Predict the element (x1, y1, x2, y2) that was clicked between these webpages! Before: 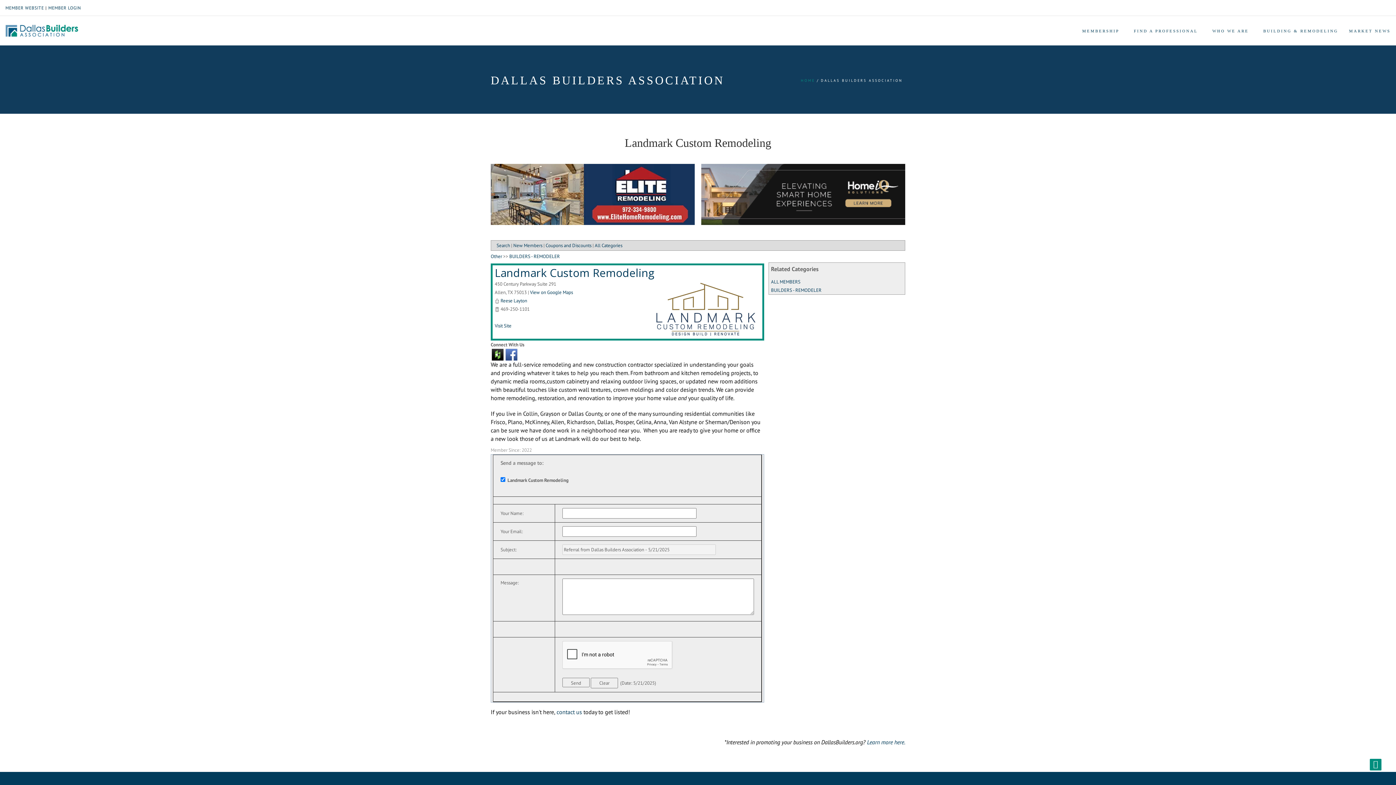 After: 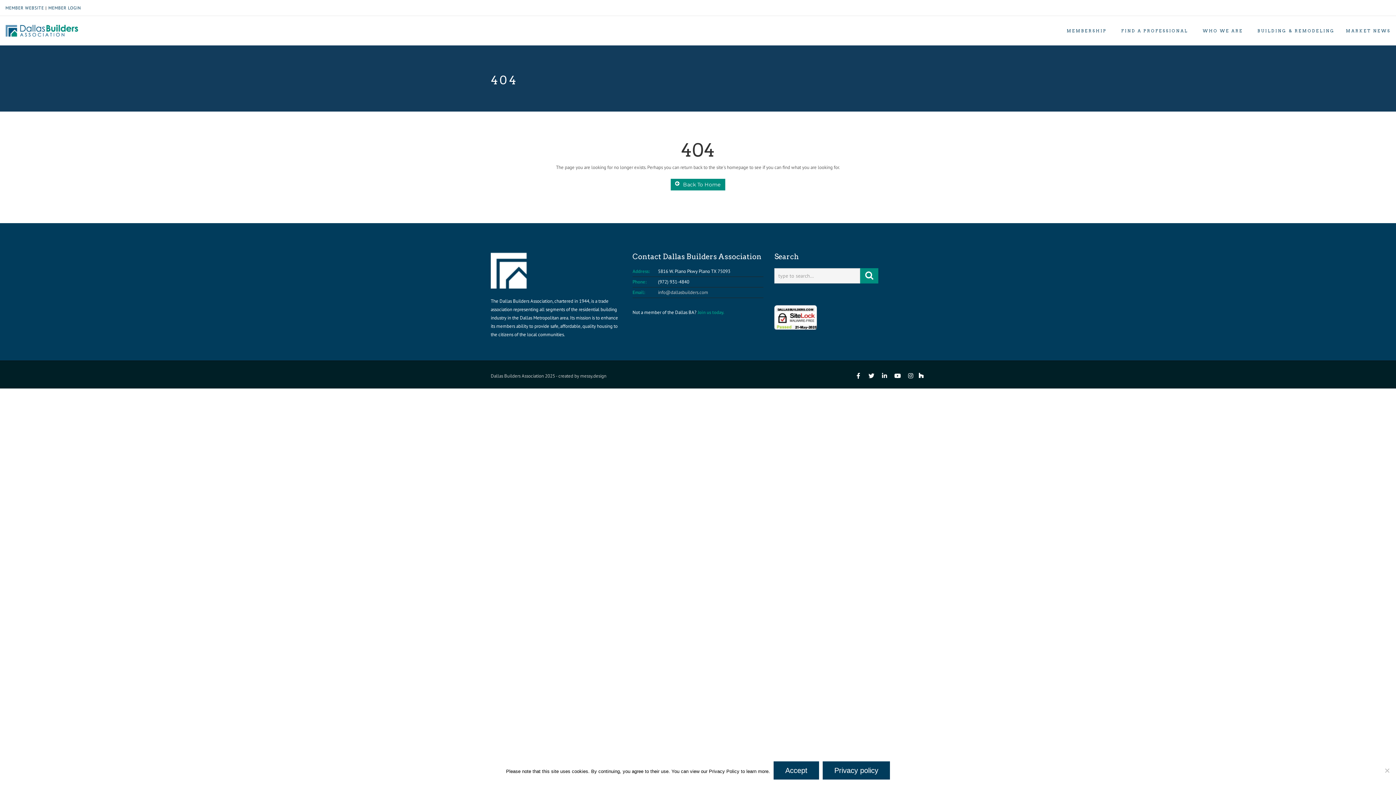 Action: label: contact us bbox: (556, 708, 582, 716)